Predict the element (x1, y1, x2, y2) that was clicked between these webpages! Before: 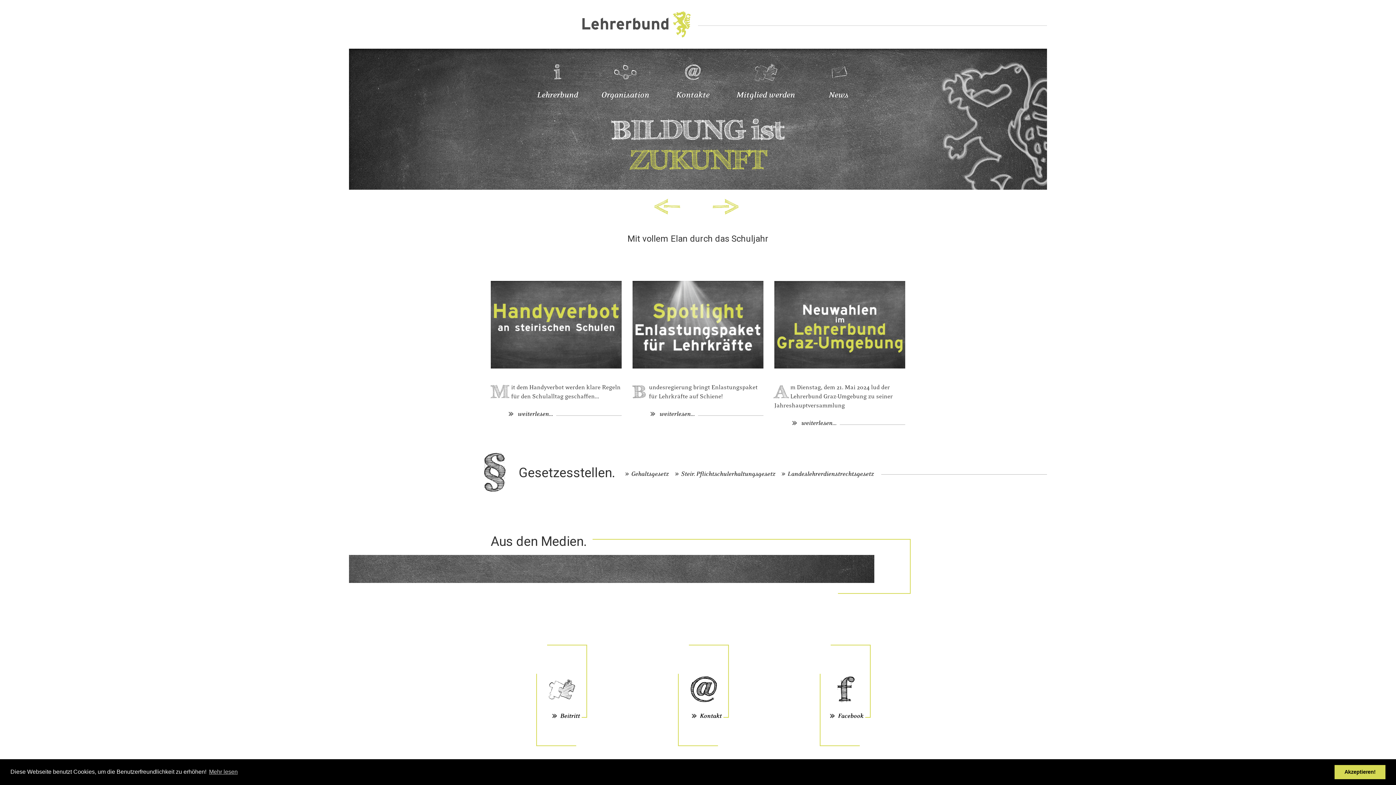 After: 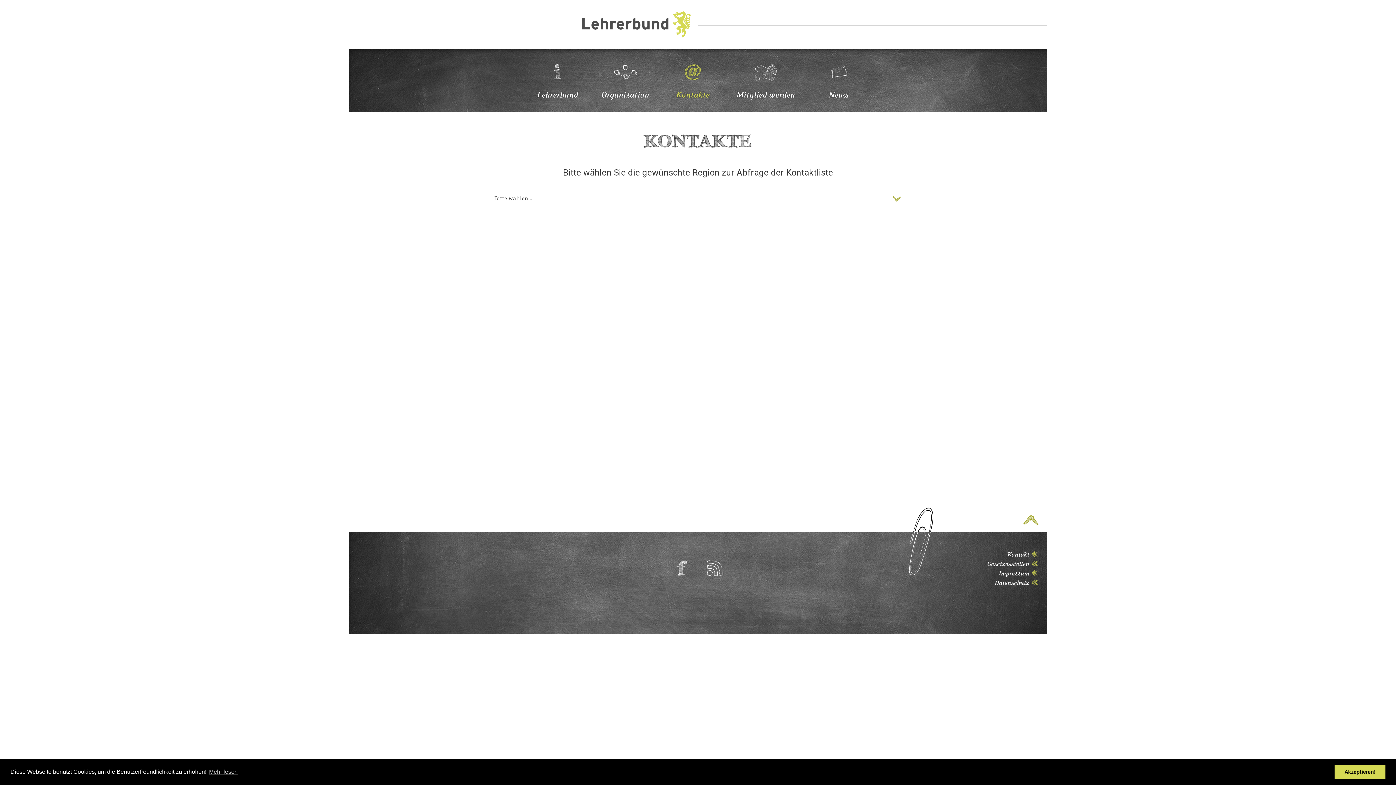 Action: label: Kontakte bbox: (671, 59, 714, 101)